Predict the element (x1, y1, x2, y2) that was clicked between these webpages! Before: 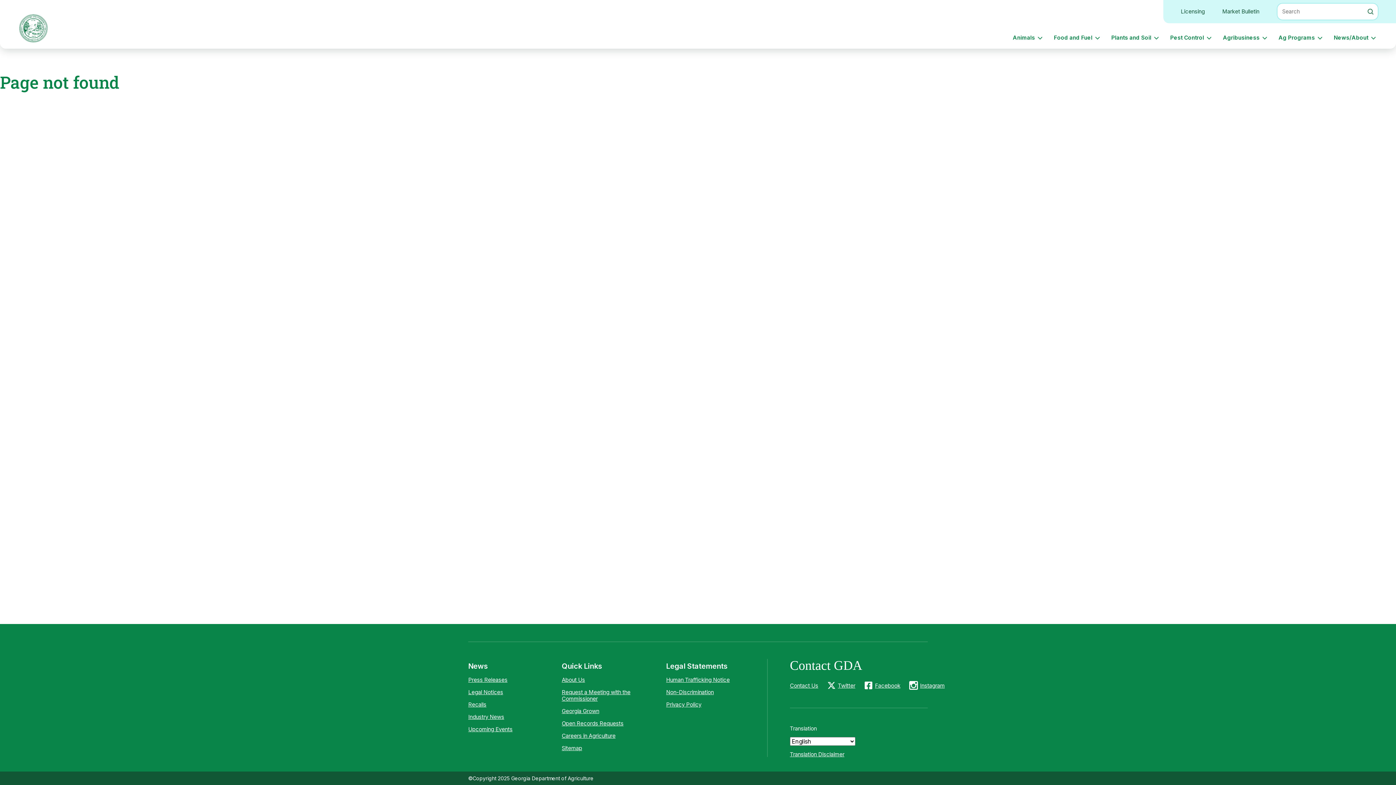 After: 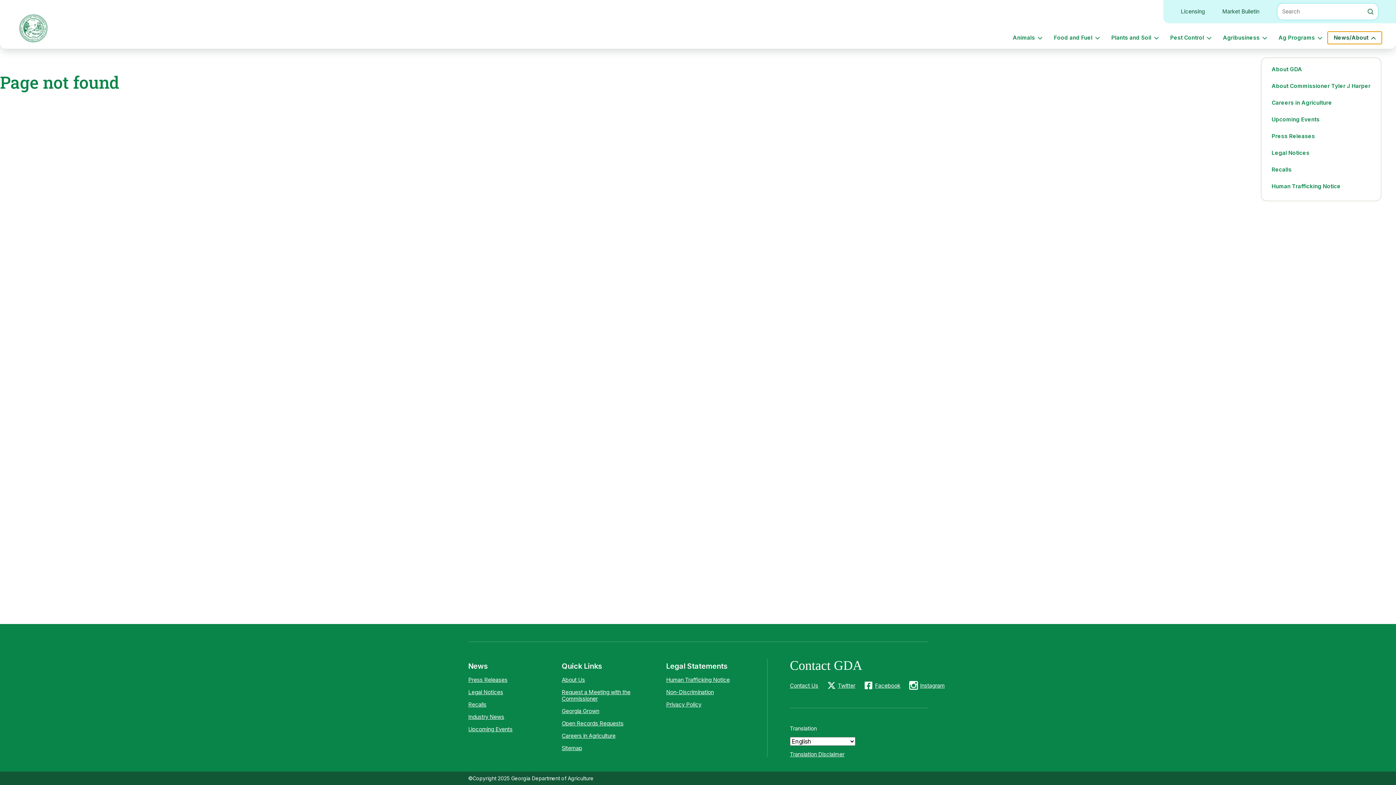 Action: bbox: (1328, 32, 1381, 43) label: News/About